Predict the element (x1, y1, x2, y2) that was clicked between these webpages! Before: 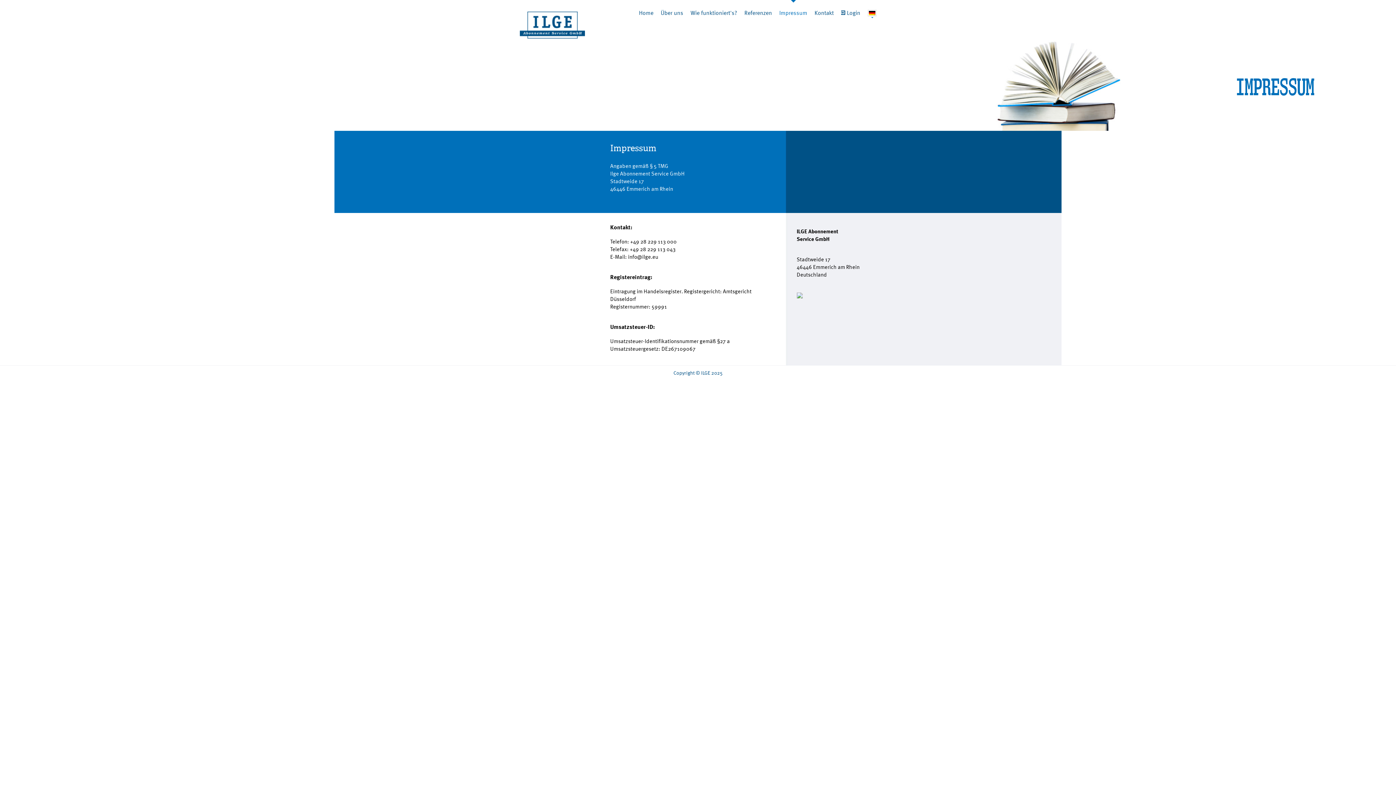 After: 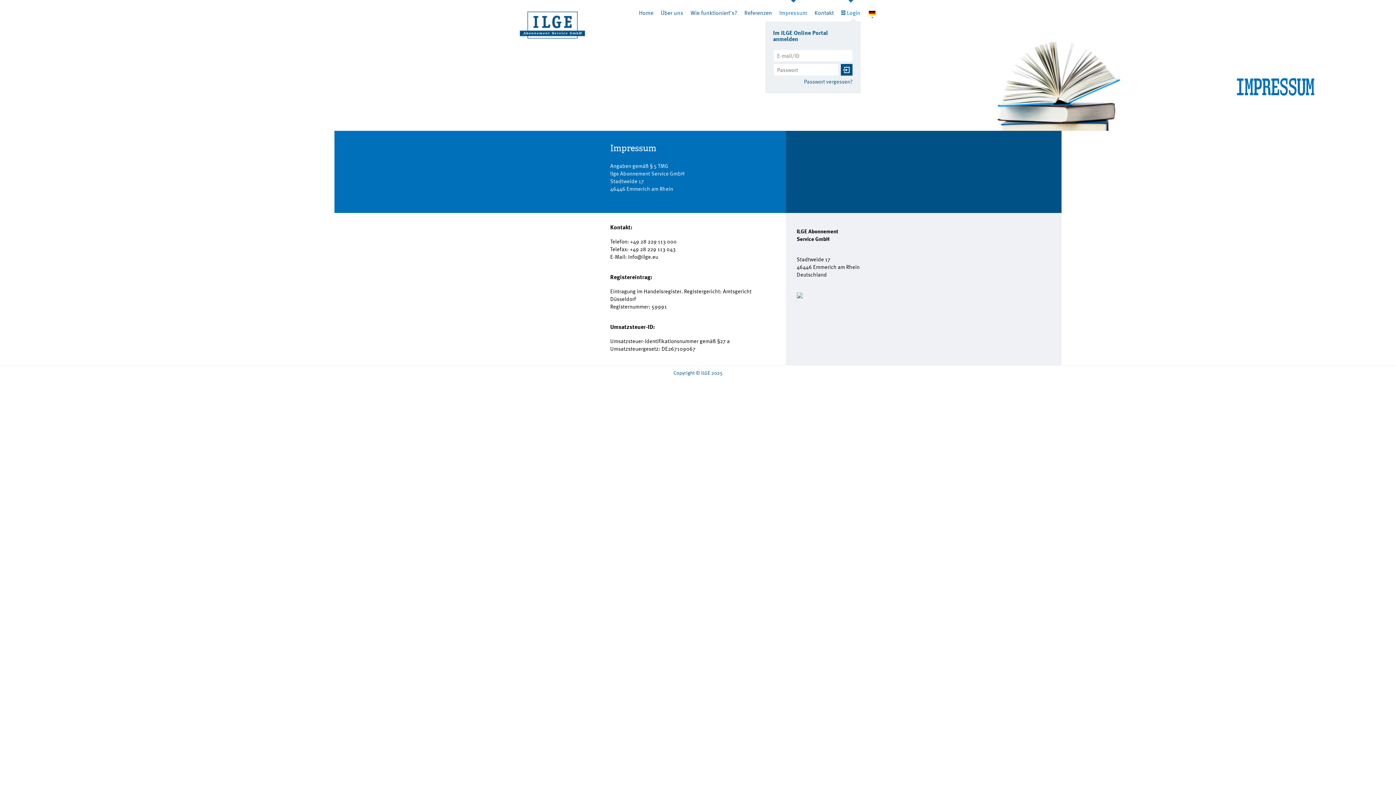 Action: label: Login bbox: (841, 0, 860, 25)